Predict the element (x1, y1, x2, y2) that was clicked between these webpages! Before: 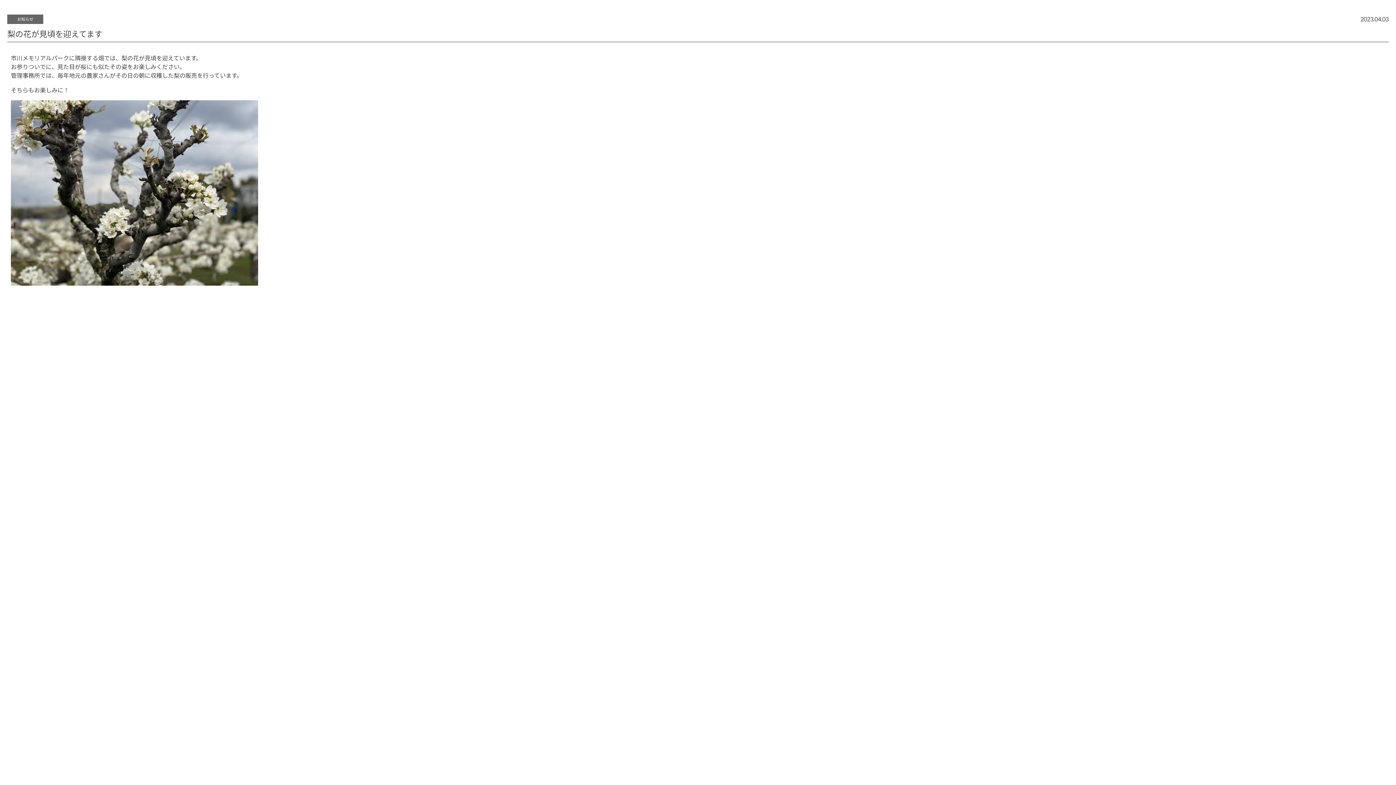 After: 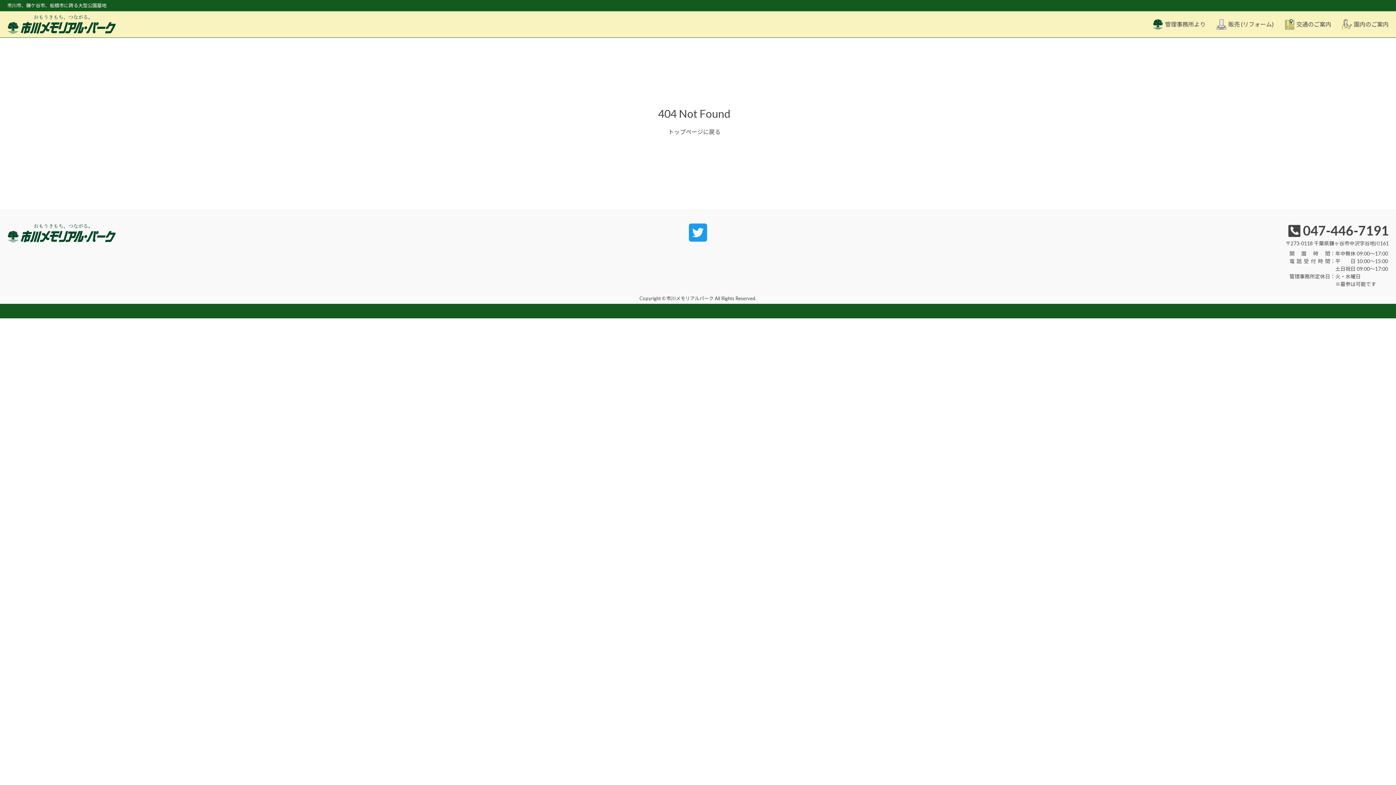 Action: bbox: (17, 16, 33, 21) label: お知らせ